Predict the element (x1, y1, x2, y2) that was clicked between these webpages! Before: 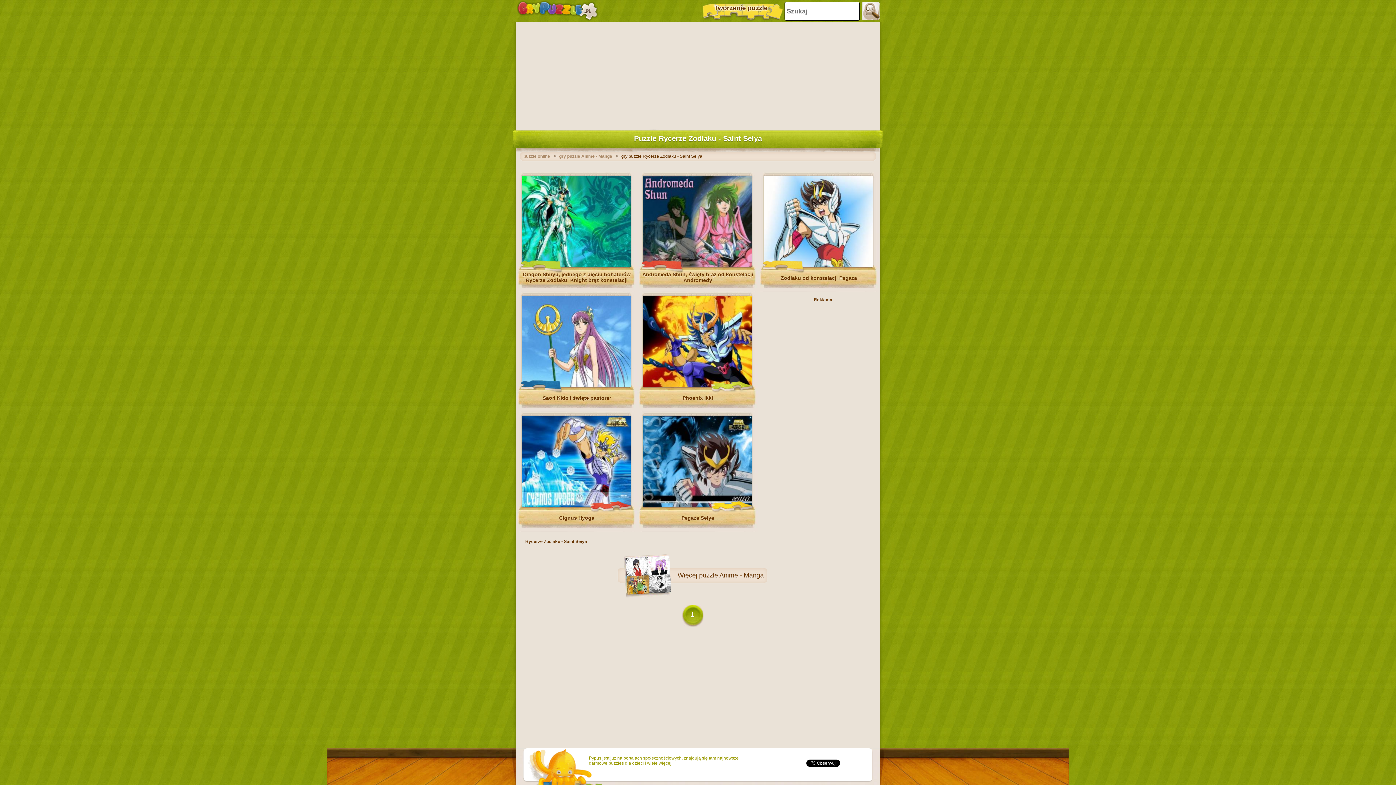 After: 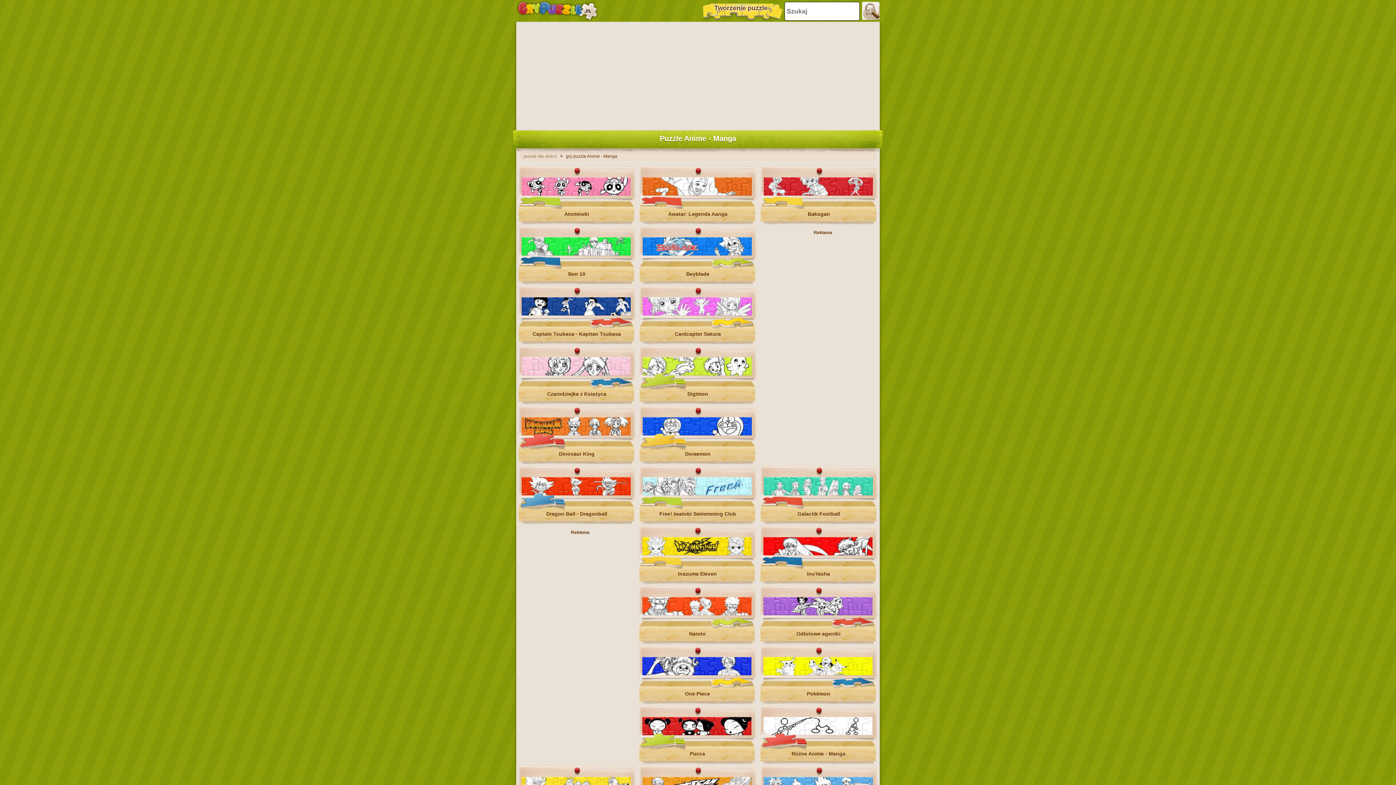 Action: label: puzzle Anime - Manga bbox: (699, 572, 764, 579)